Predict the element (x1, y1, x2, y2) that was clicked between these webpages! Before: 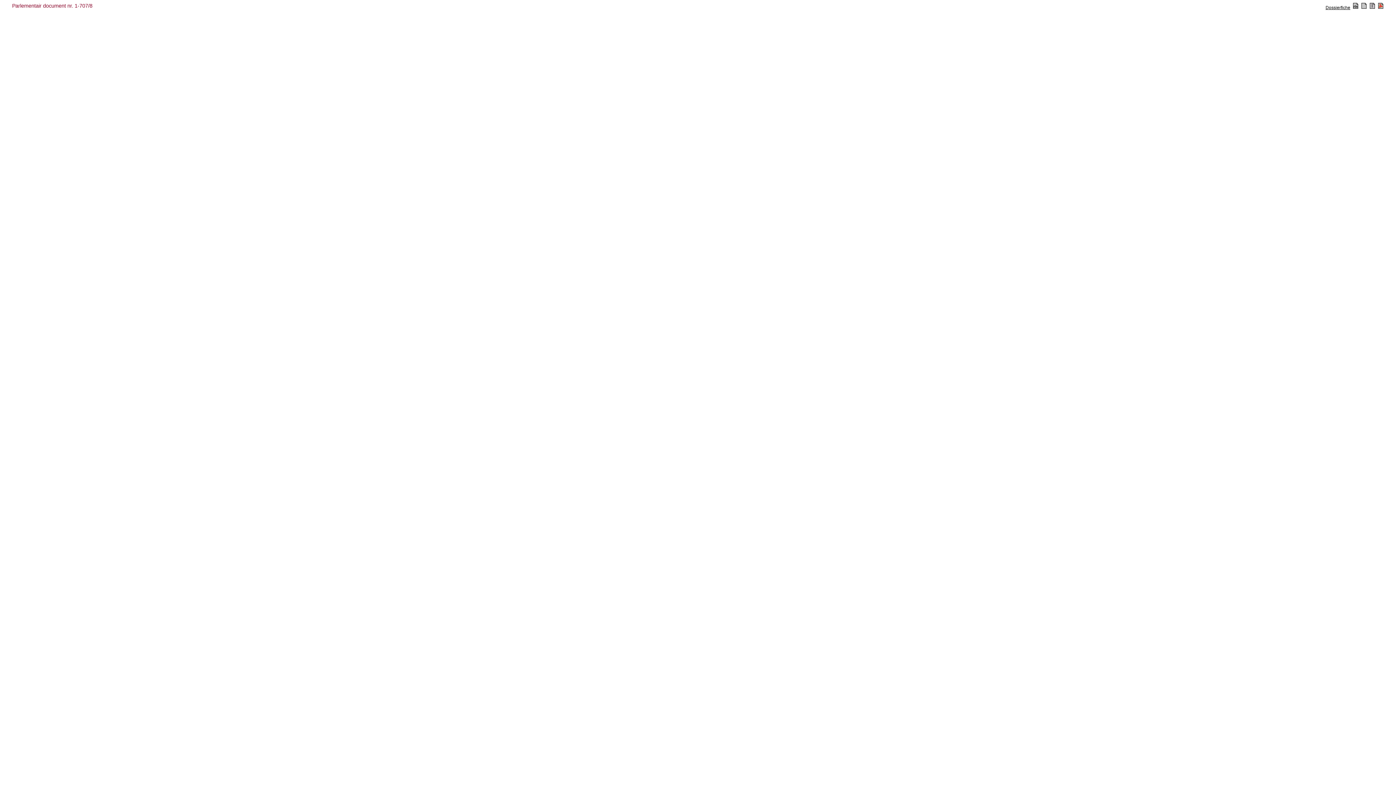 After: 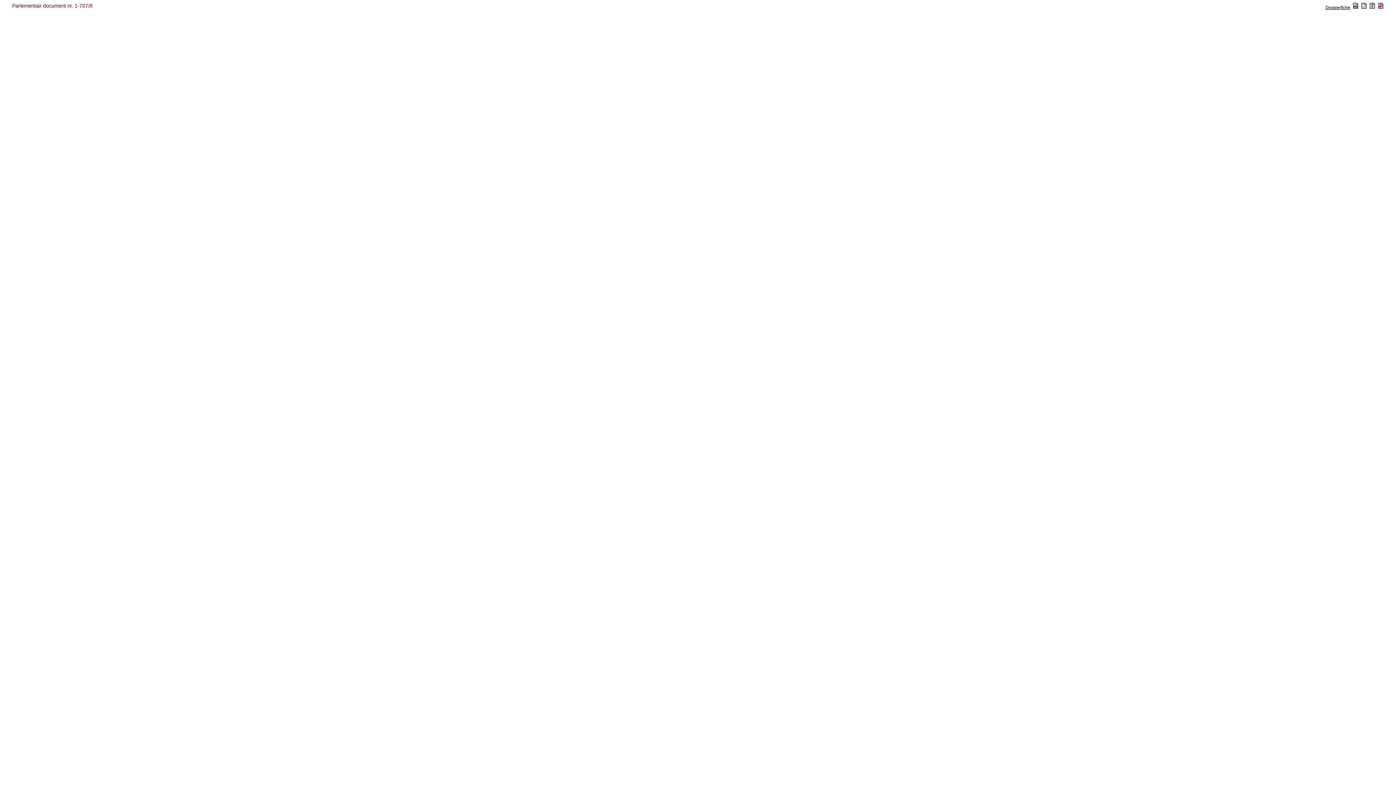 Action: bbox: (1377, 5, 1384, 10)